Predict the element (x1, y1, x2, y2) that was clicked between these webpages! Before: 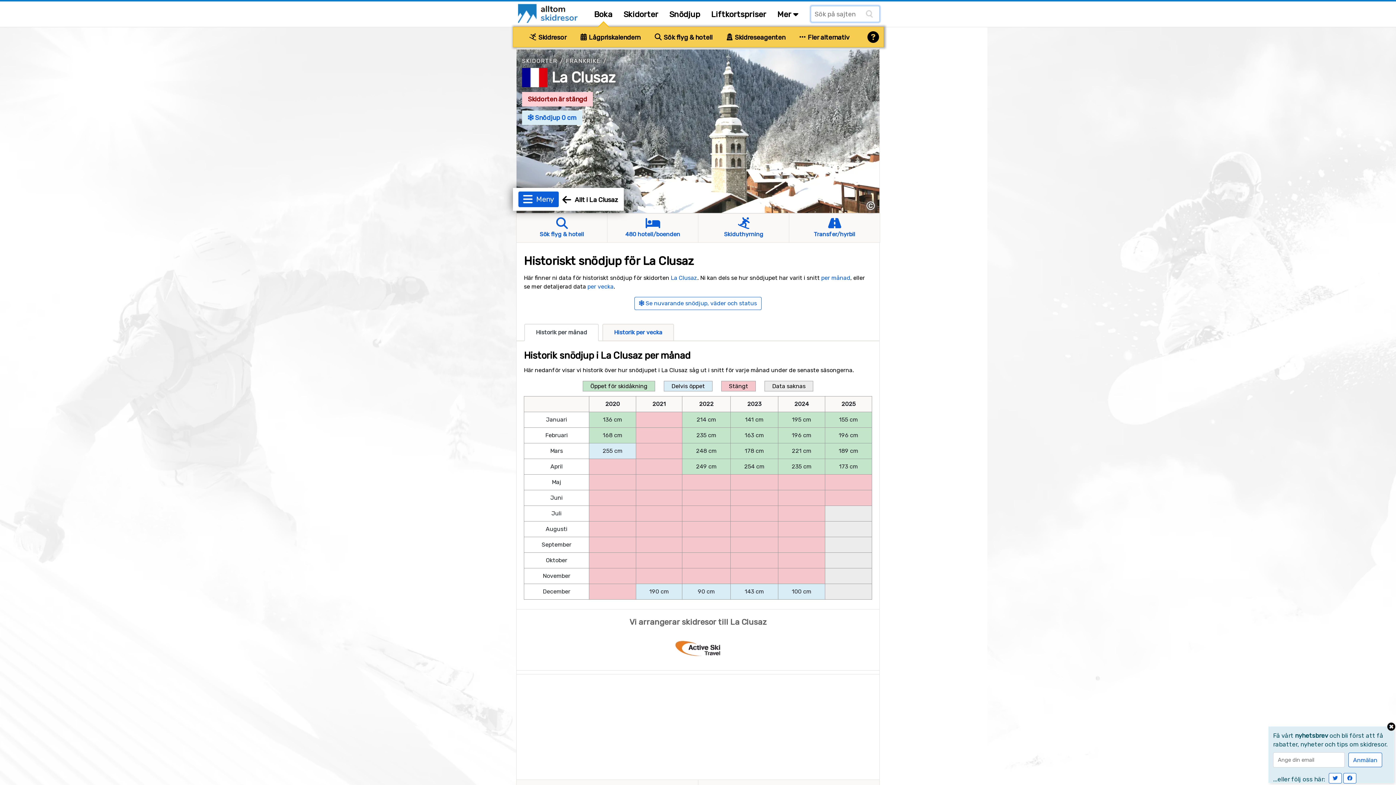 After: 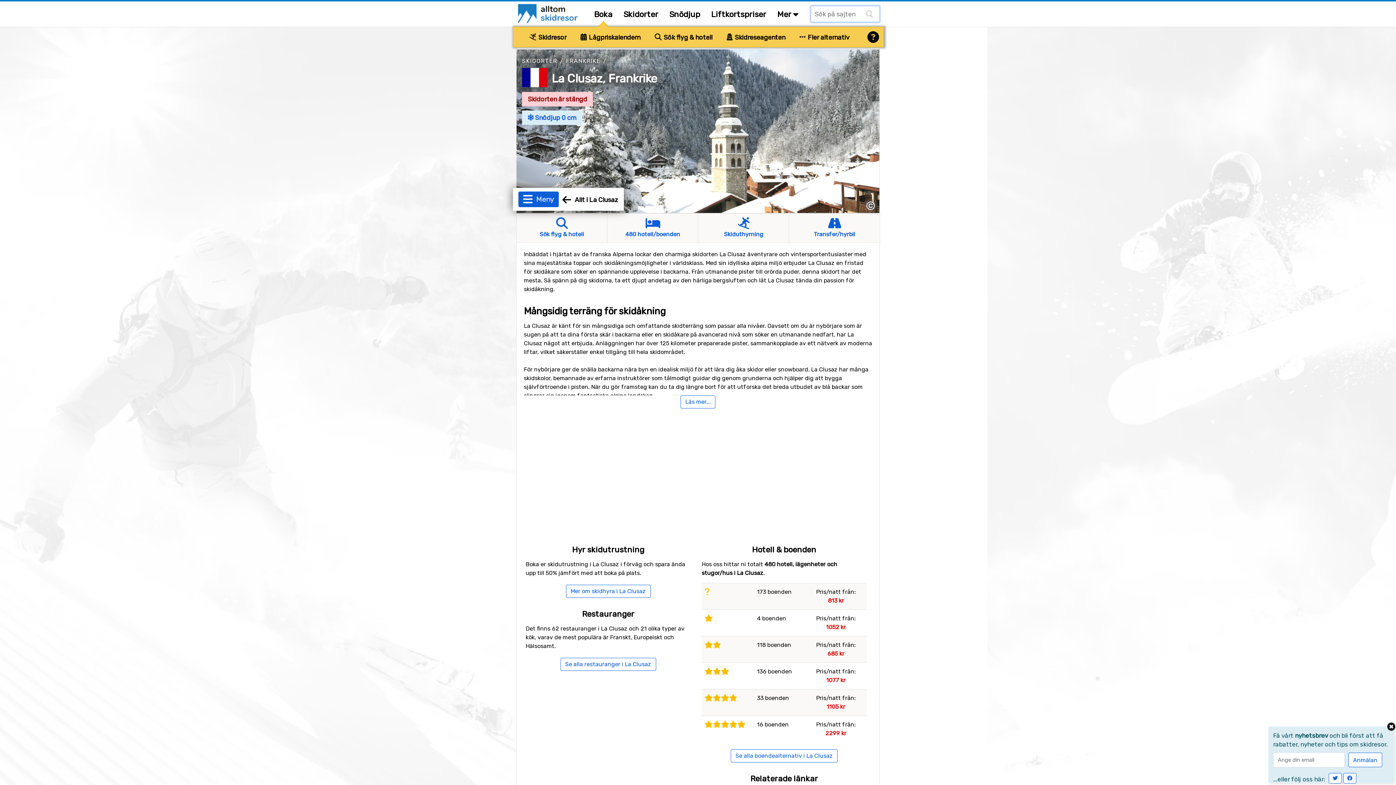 Action: label: La Clusaz bbox: (551, 69, 615, 86)